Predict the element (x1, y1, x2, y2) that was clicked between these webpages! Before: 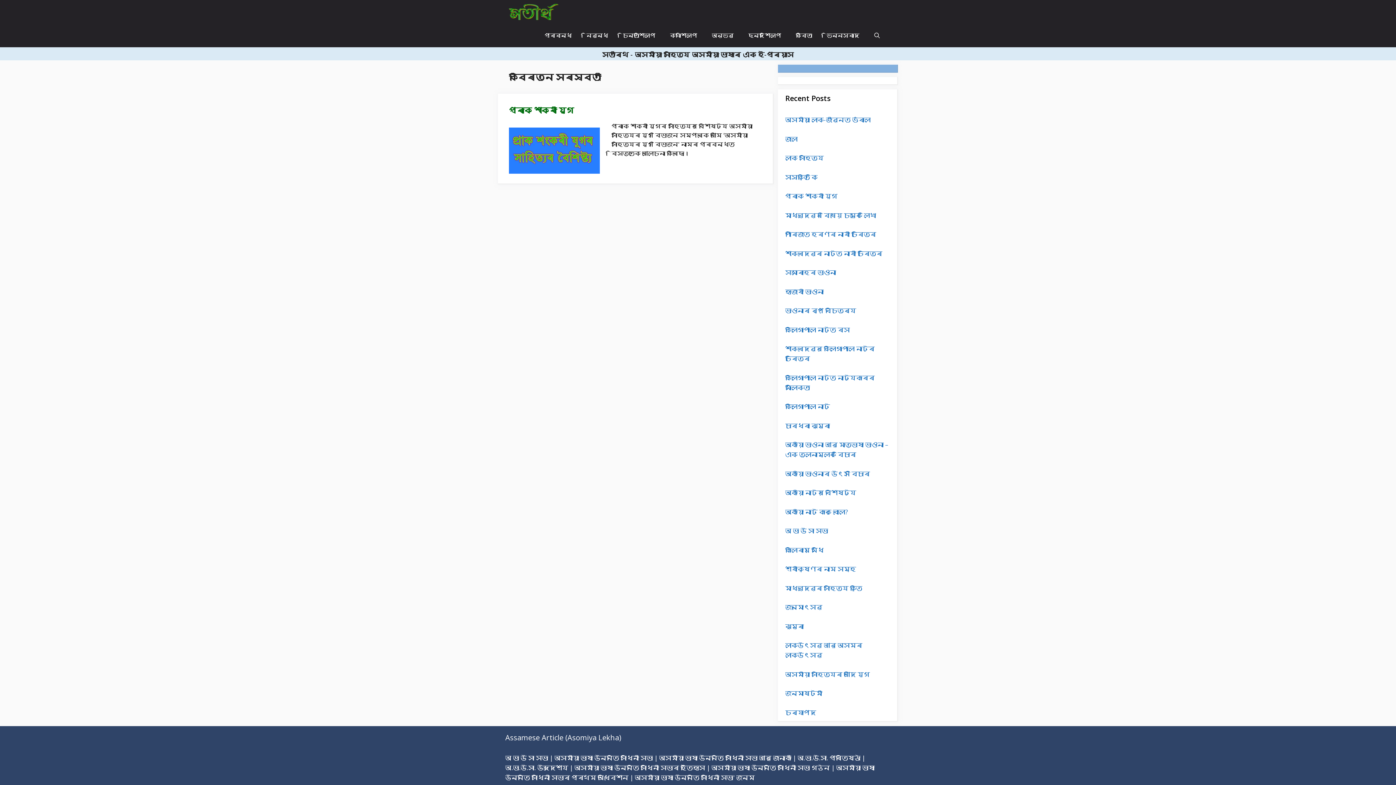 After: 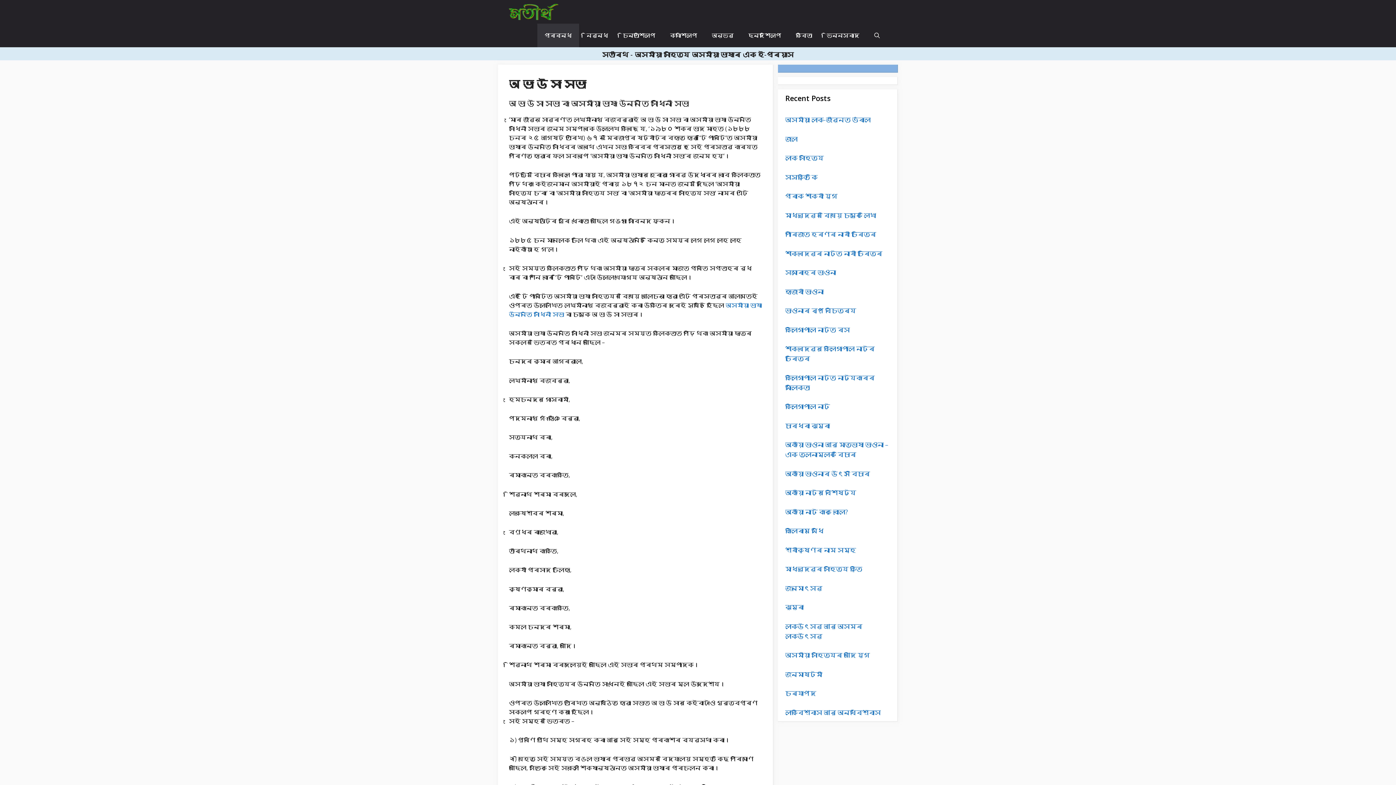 Action: label: অ ভা উ সা সভা bbox: (785, 526, 828, 535)